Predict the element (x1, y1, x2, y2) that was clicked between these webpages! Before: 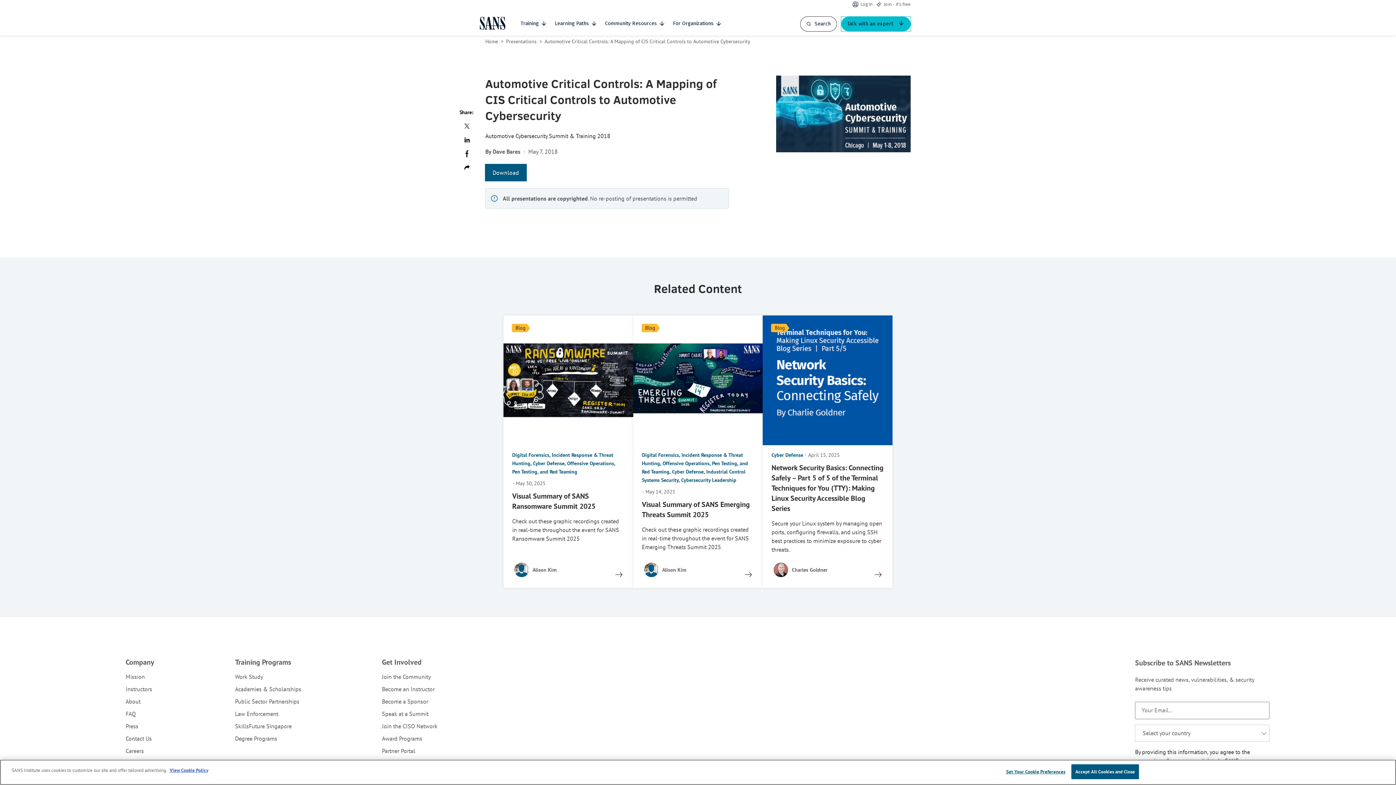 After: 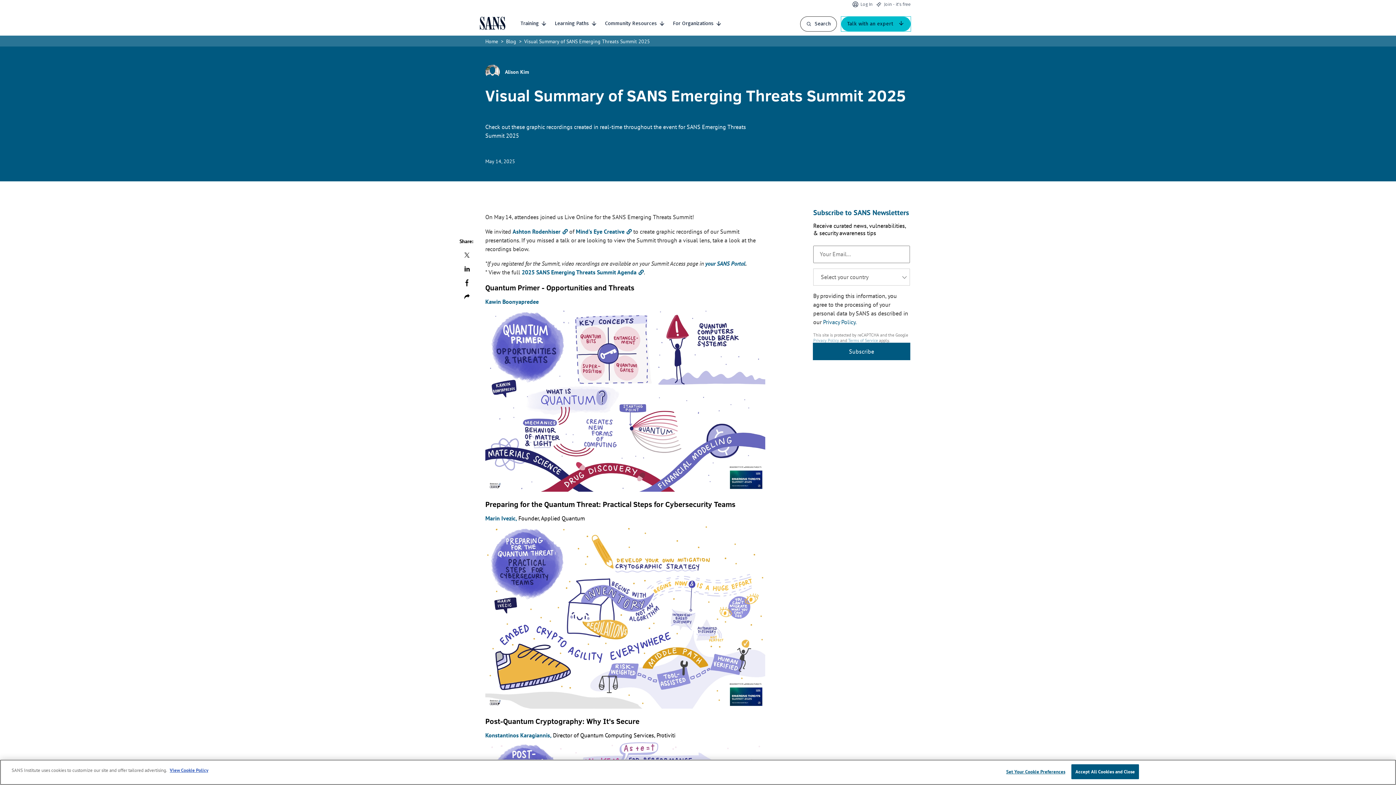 Action: bbox: (633, 315, 763, 588) label: read more